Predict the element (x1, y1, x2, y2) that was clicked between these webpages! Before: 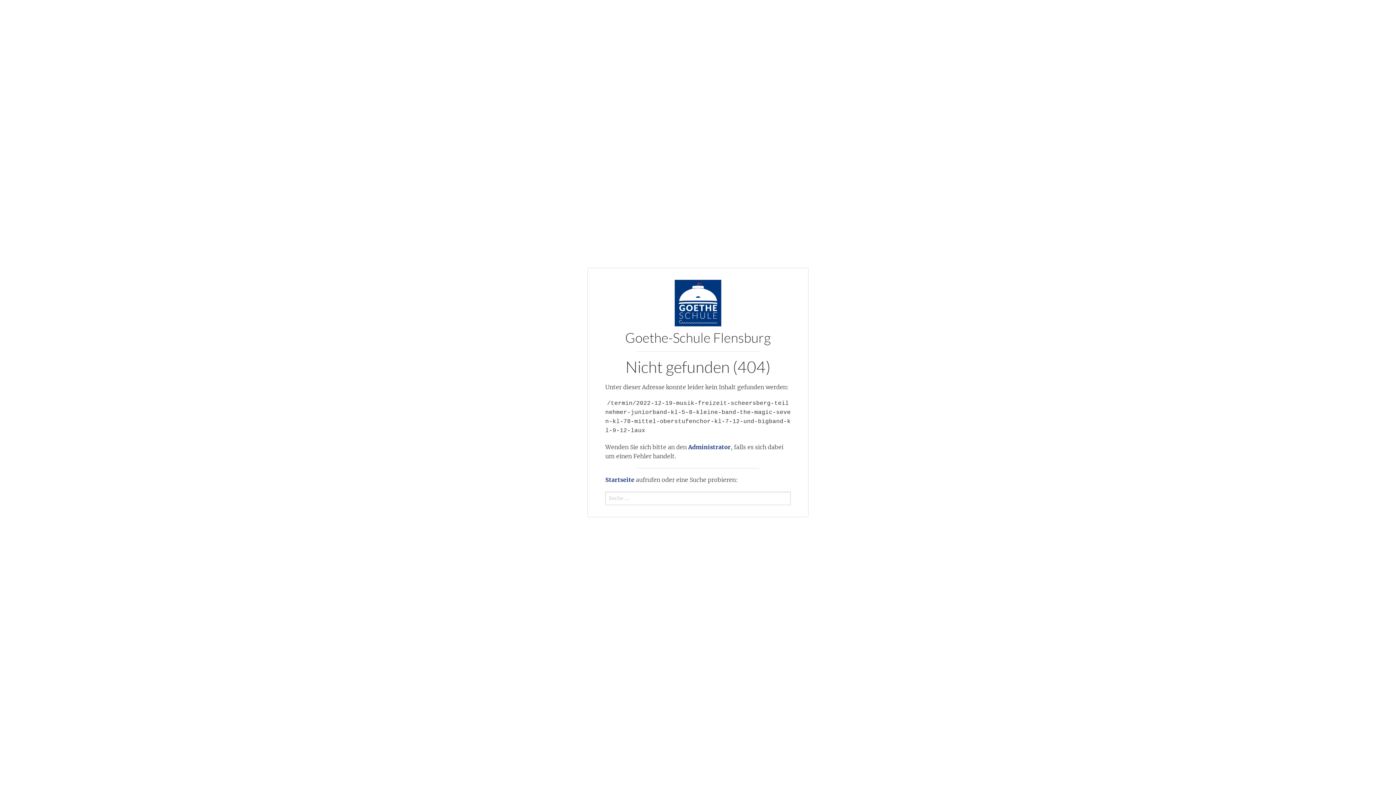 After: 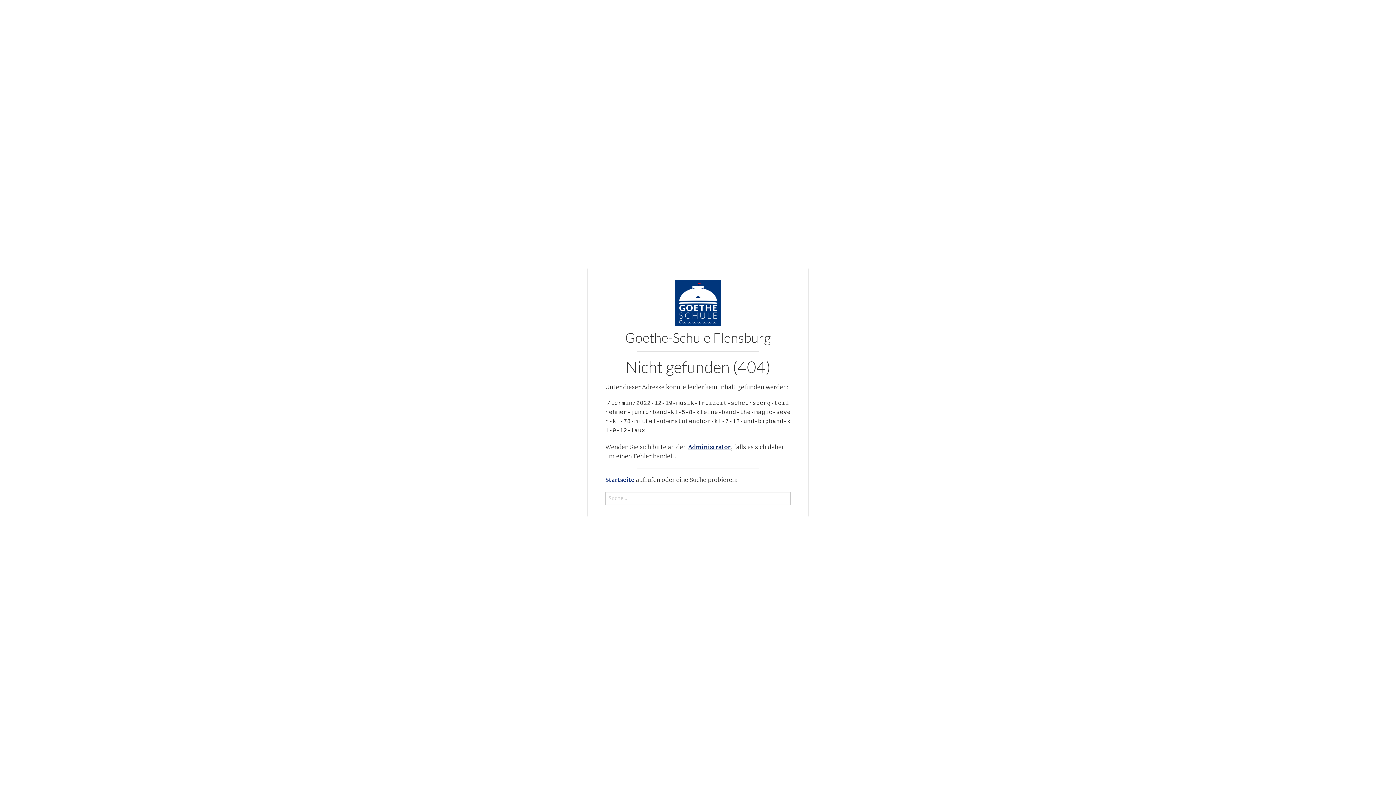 Action: label: Administrator bbox: (688, 443, 730, 450)